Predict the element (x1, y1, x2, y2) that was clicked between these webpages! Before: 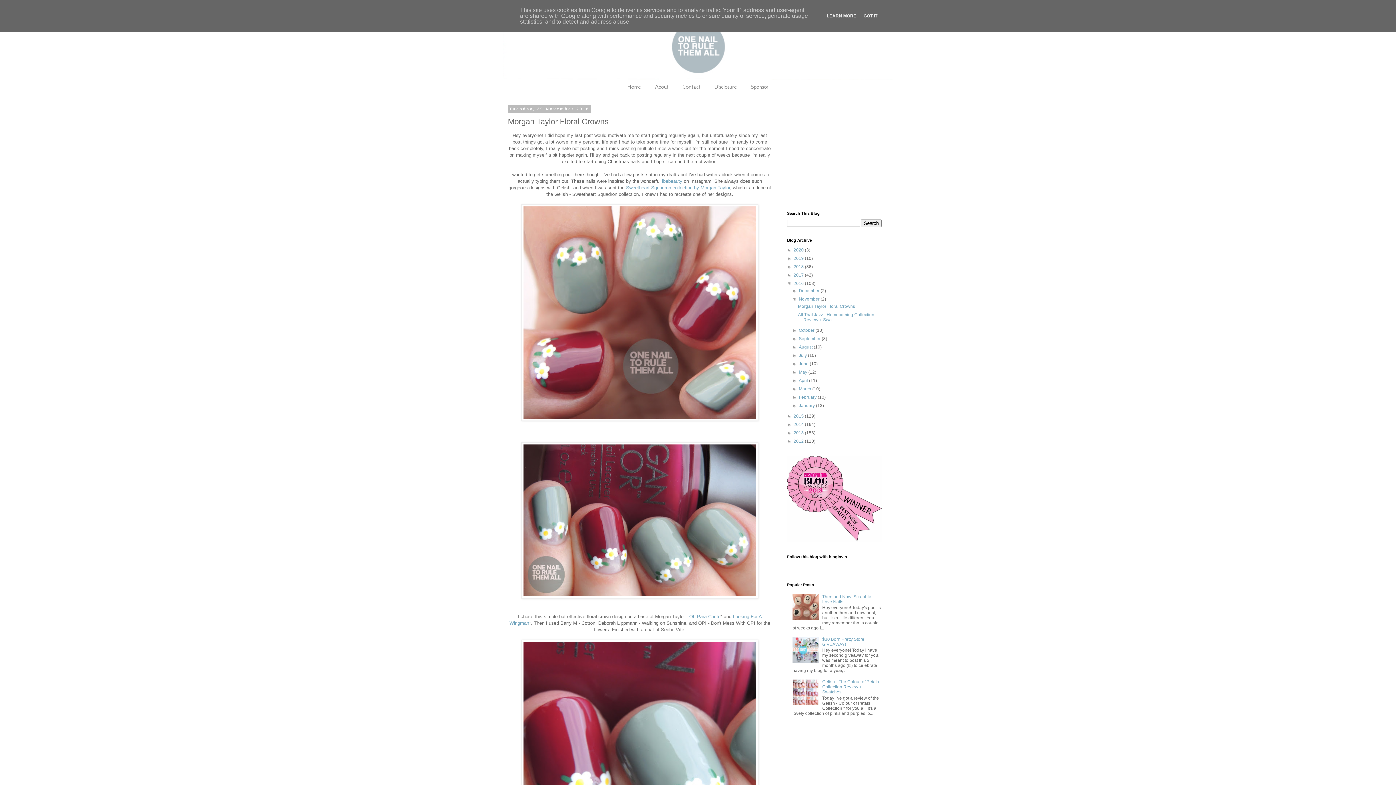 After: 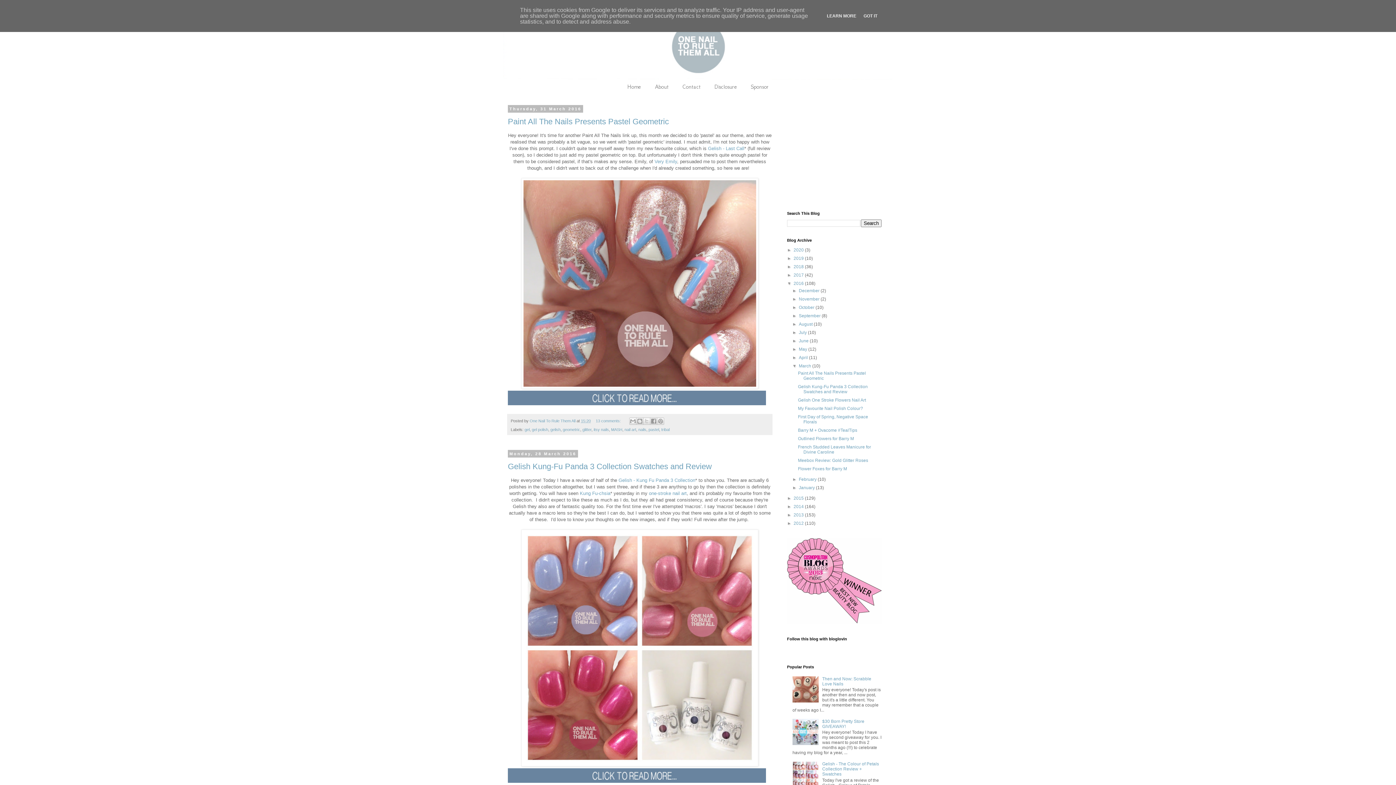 Action: label: March  bbox: (799, 386, 812, 391)